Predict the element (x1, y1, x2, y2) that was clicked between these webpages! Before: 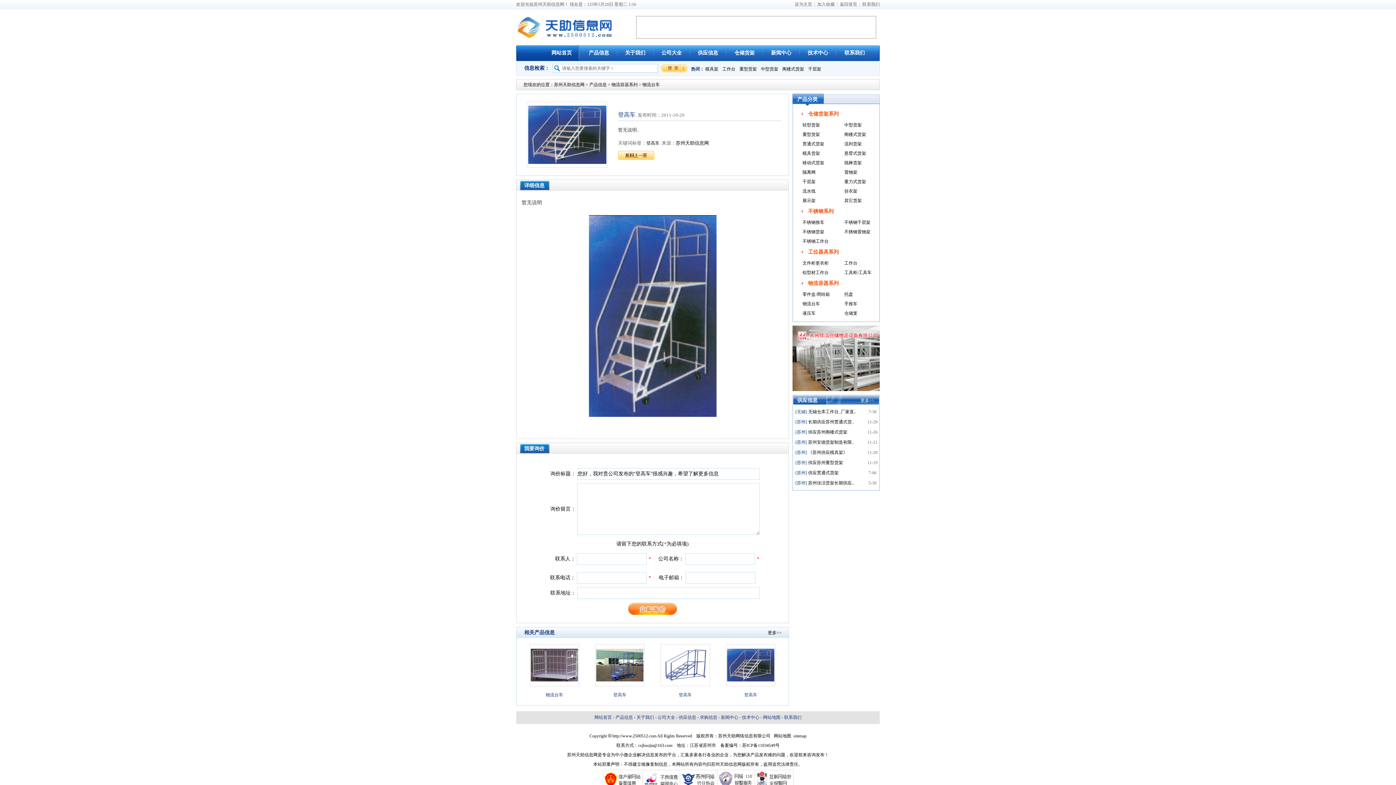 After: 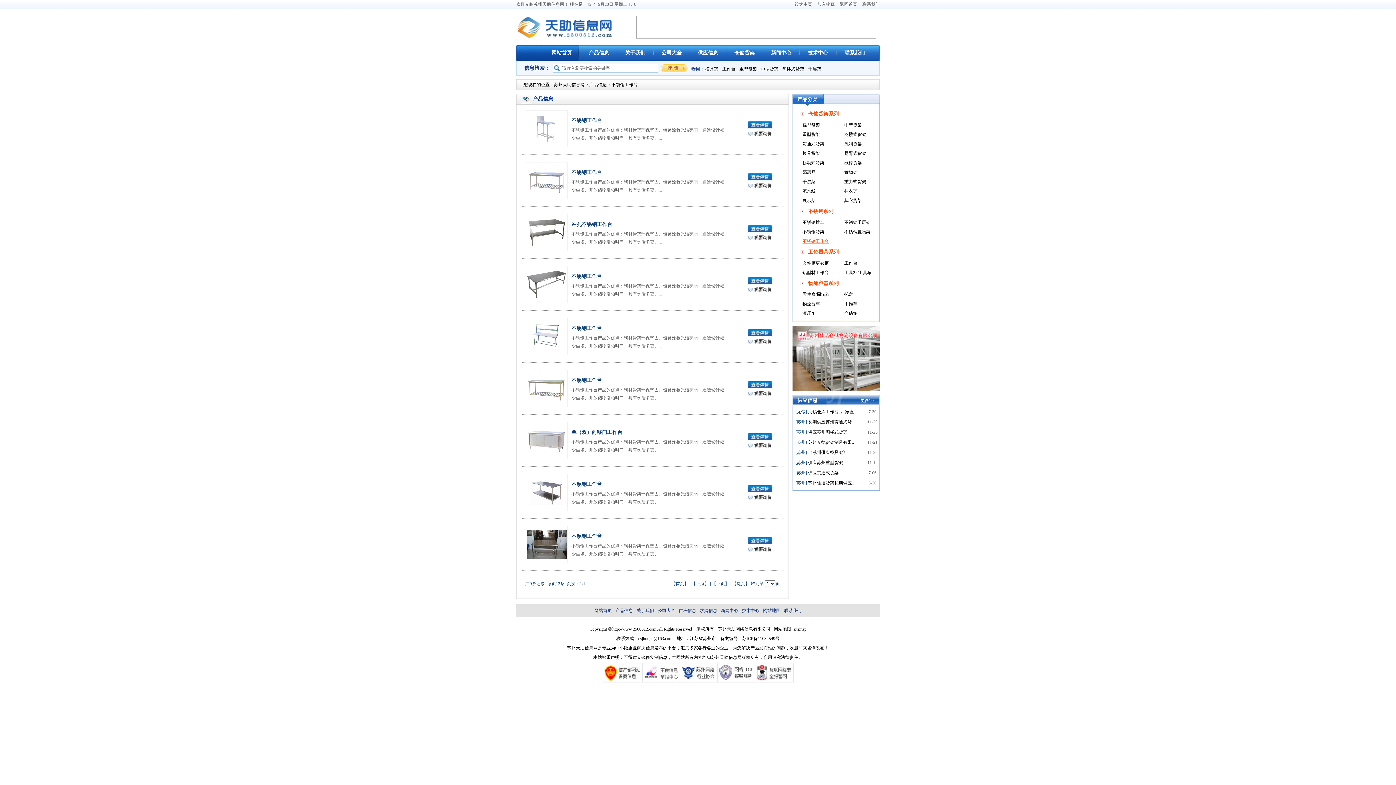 Action: bbox: (802, 238, 828, 244) label: 不锈钢工作台